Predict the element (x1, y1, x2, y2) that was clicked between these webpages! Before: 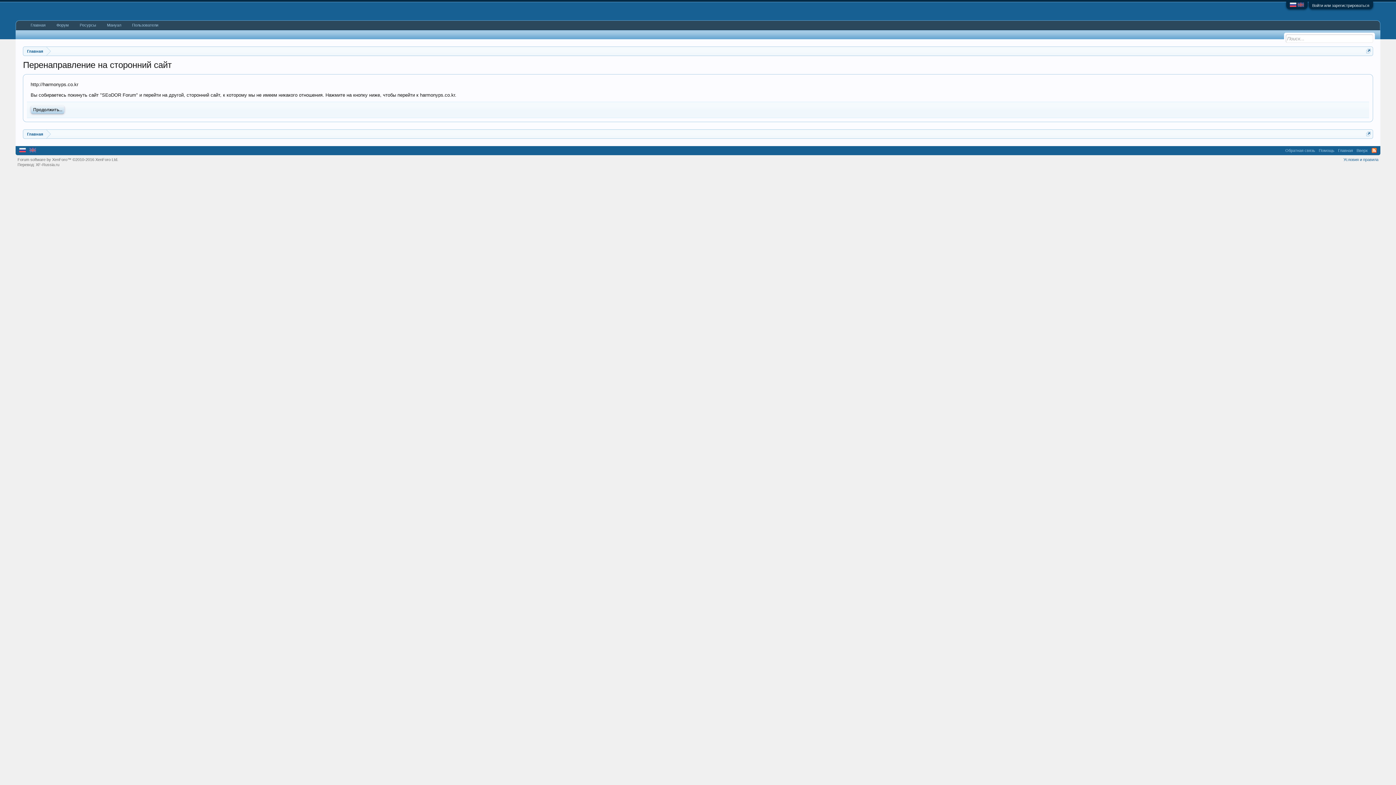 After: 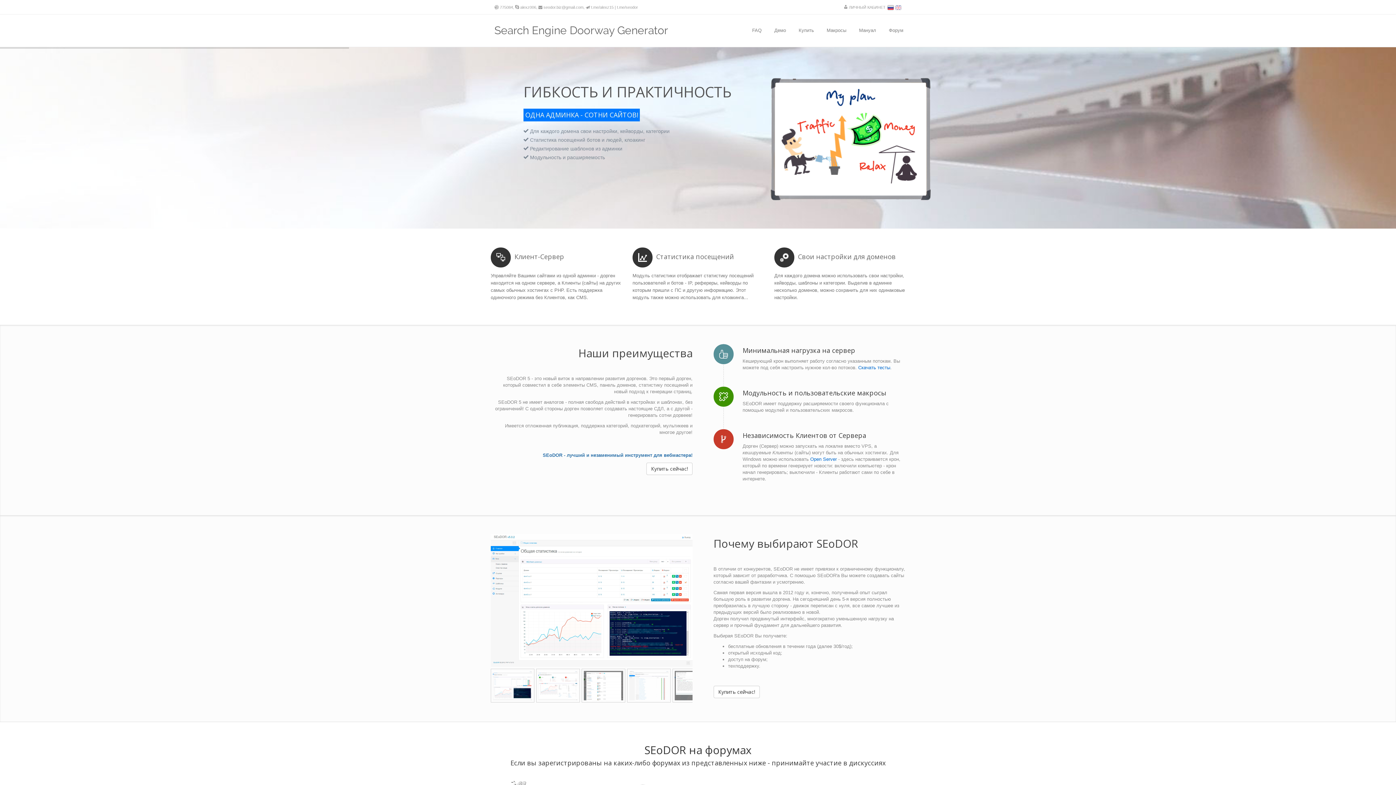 Action: label: Главная bbox: (25, 20, 51, 29)